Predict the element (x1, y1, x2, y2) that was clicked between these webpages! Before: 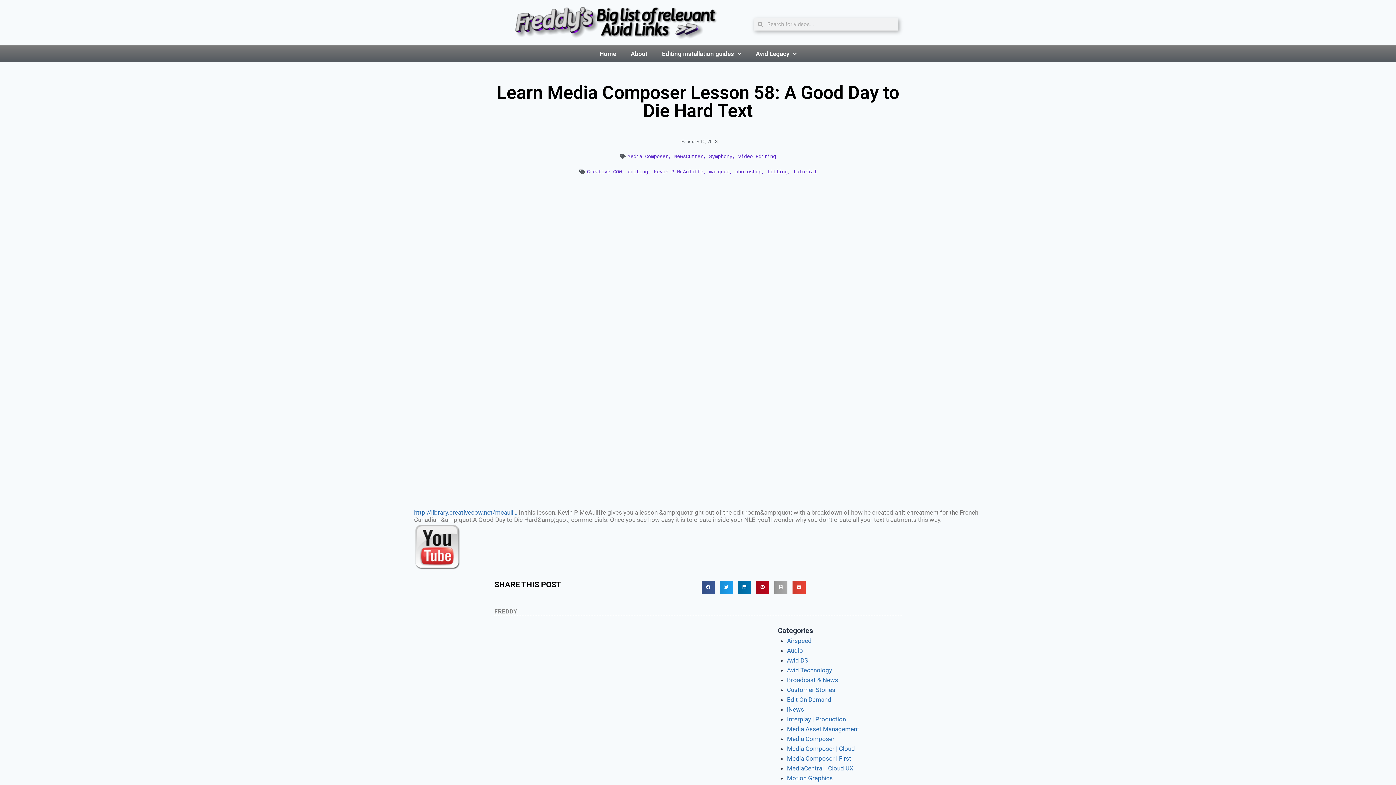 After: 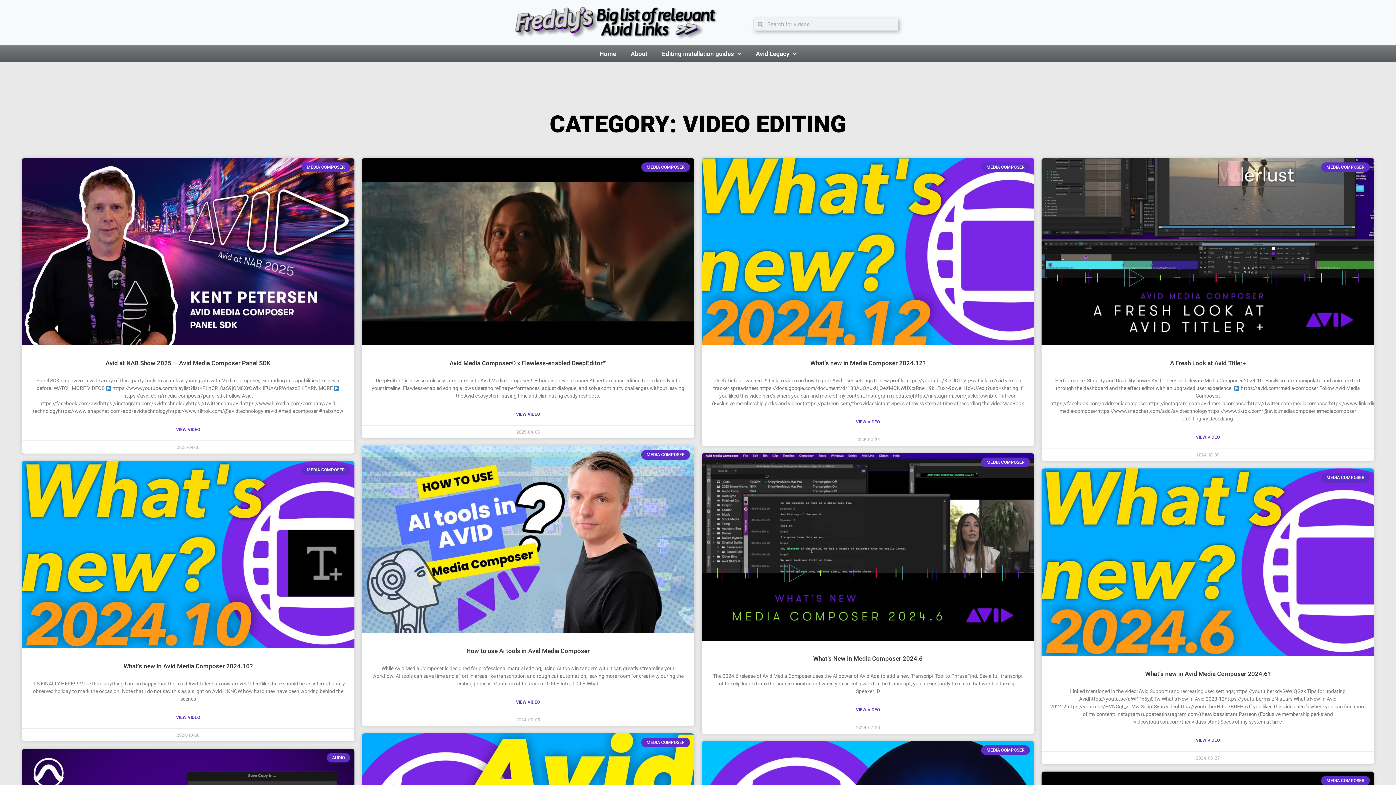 Action: label: Video Editing bbox: (738, 153, 776, 159)